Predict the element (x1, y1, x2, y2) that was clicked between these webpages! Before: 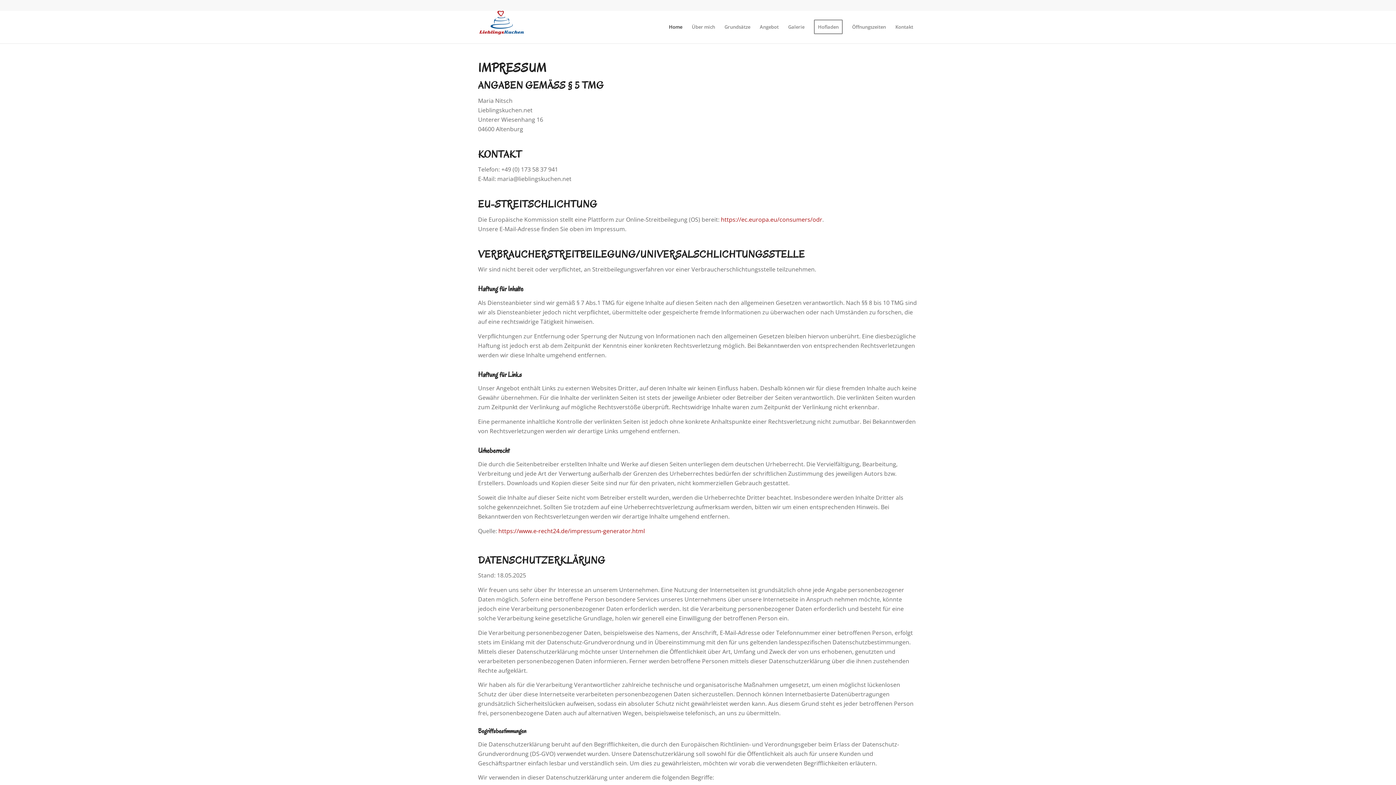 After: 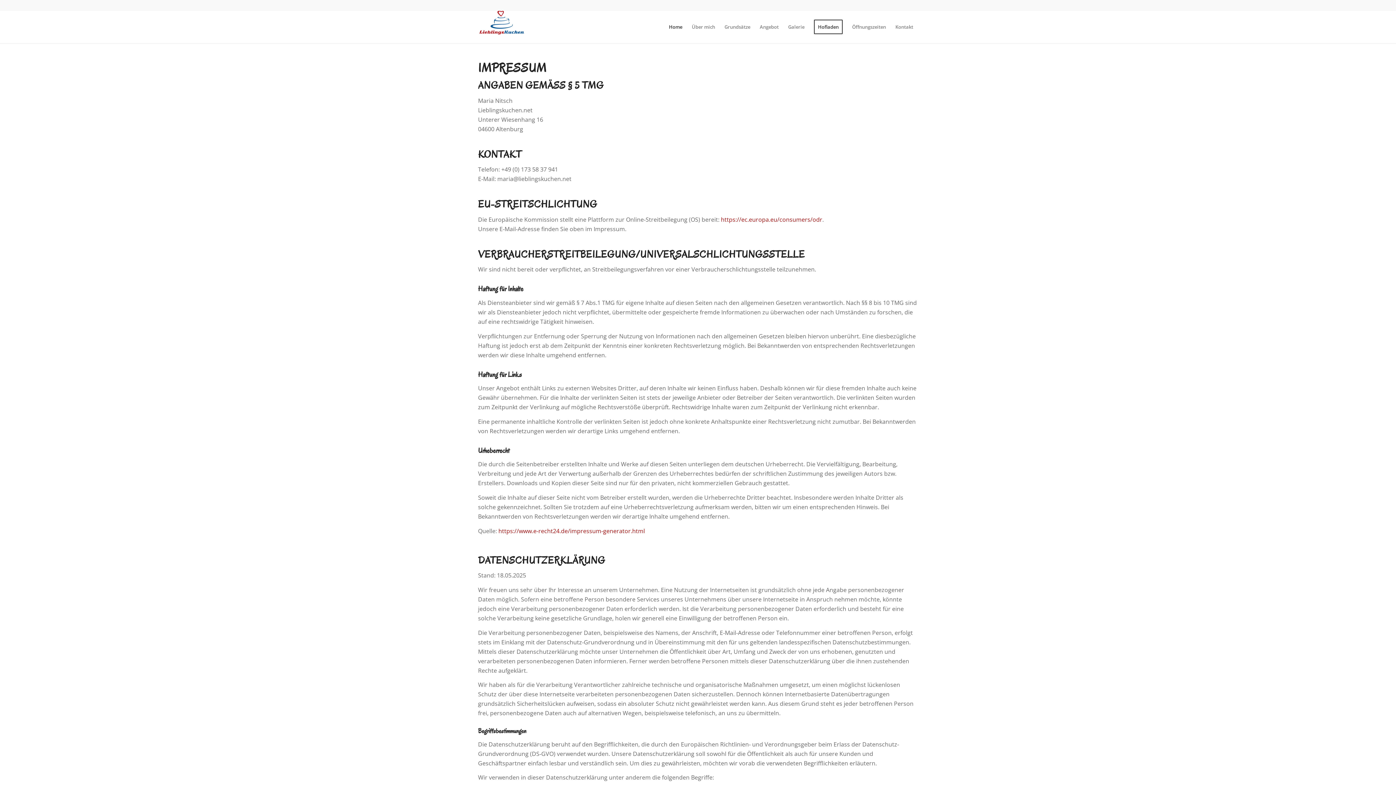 Action: label: Hofladen bbox: (809, 10, 847, 43)